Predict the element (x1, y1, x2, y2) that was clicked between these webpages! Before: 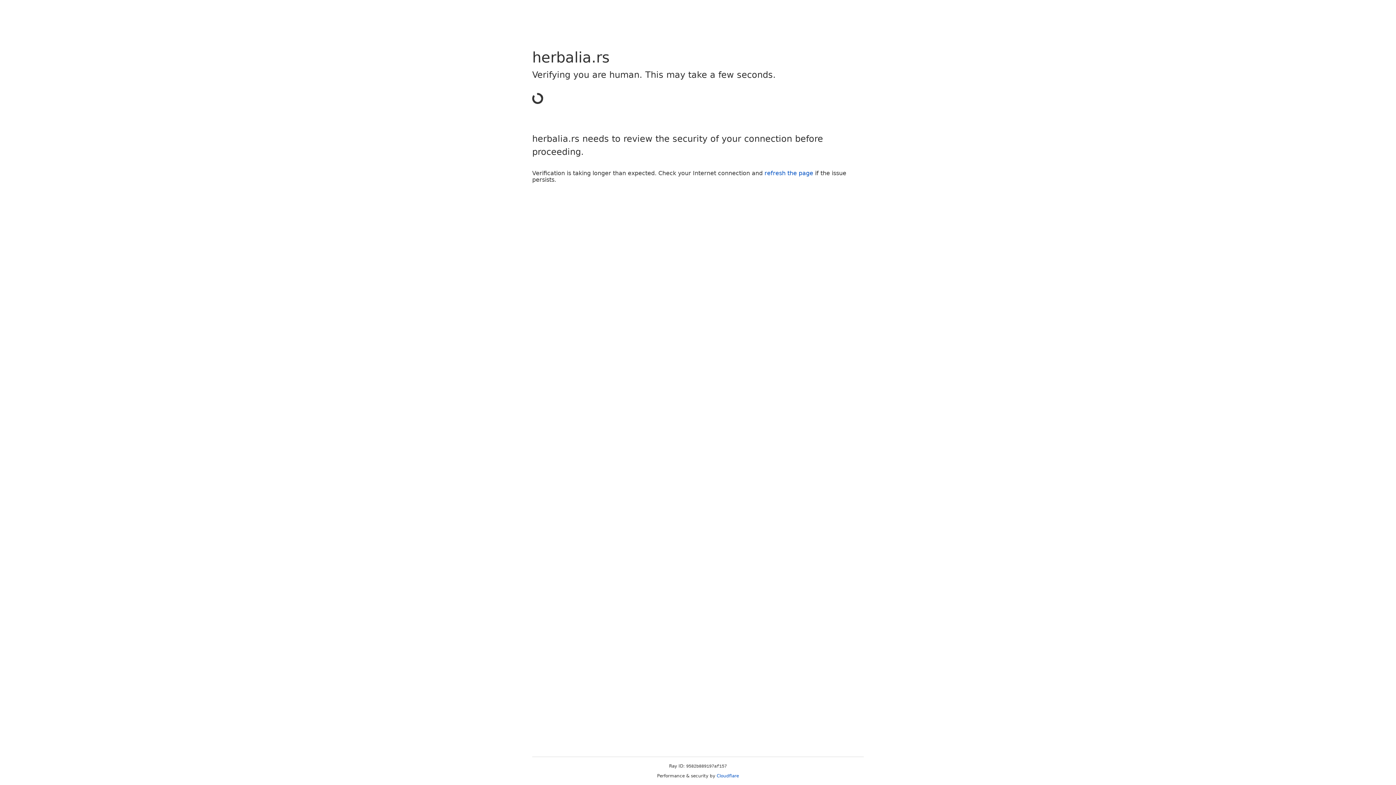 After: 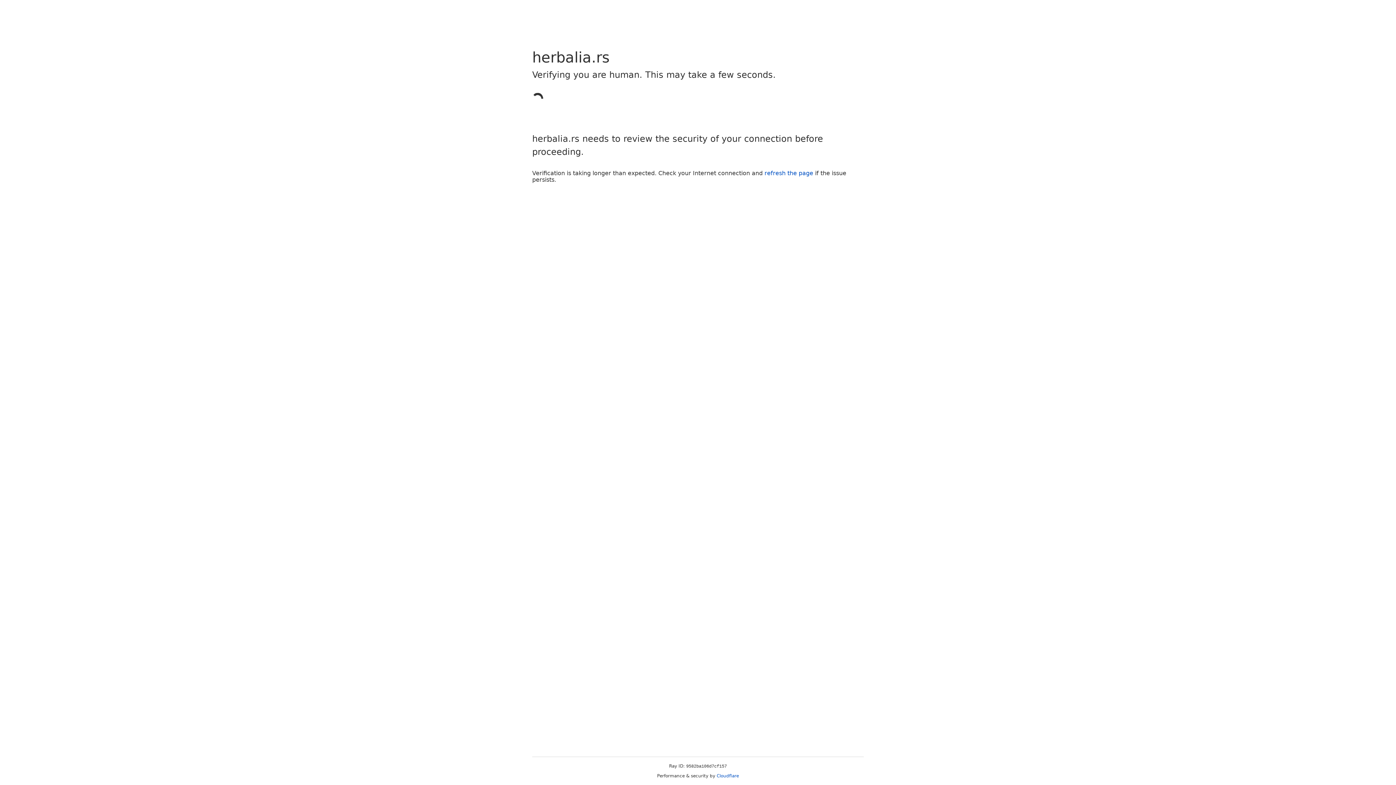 Action: bbox: (764, 169, 813, 176) label: refresh the page